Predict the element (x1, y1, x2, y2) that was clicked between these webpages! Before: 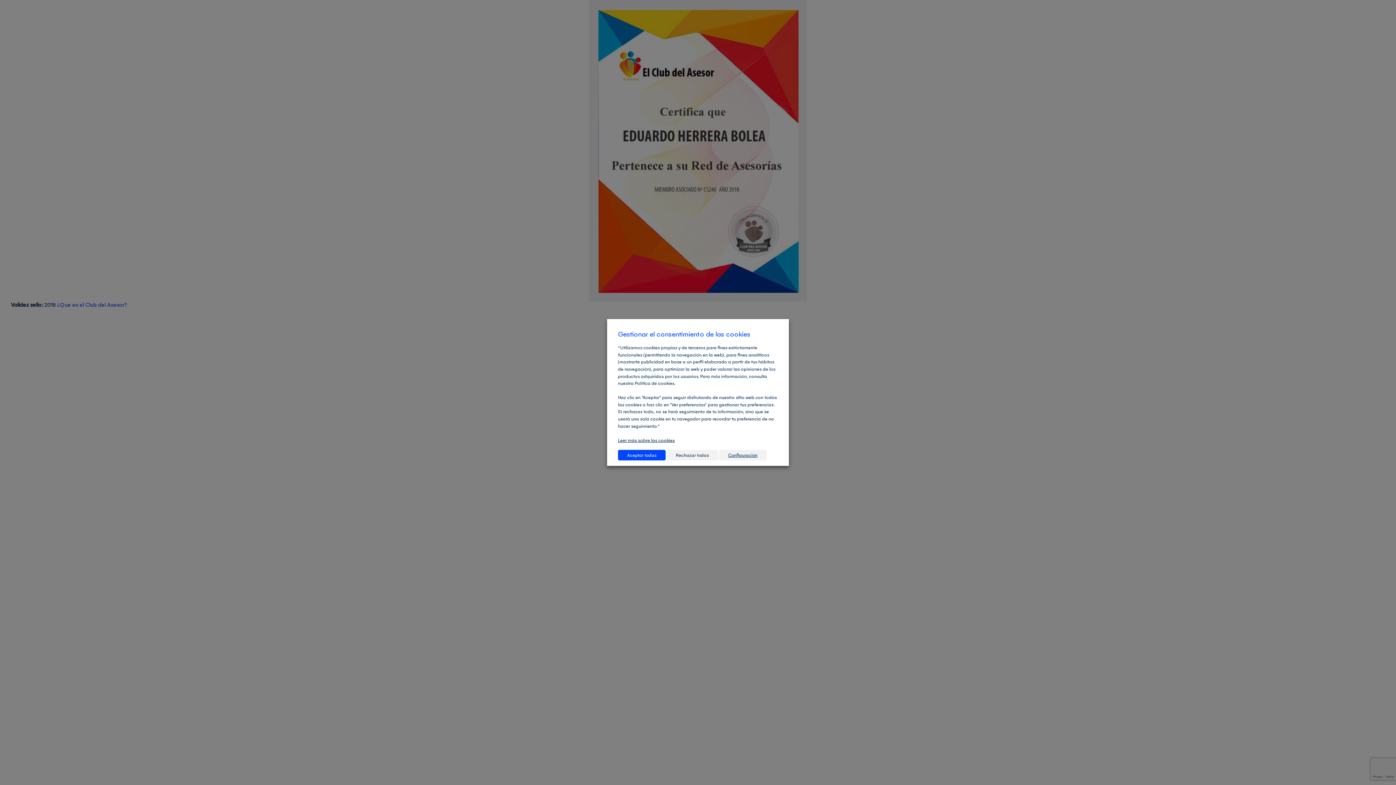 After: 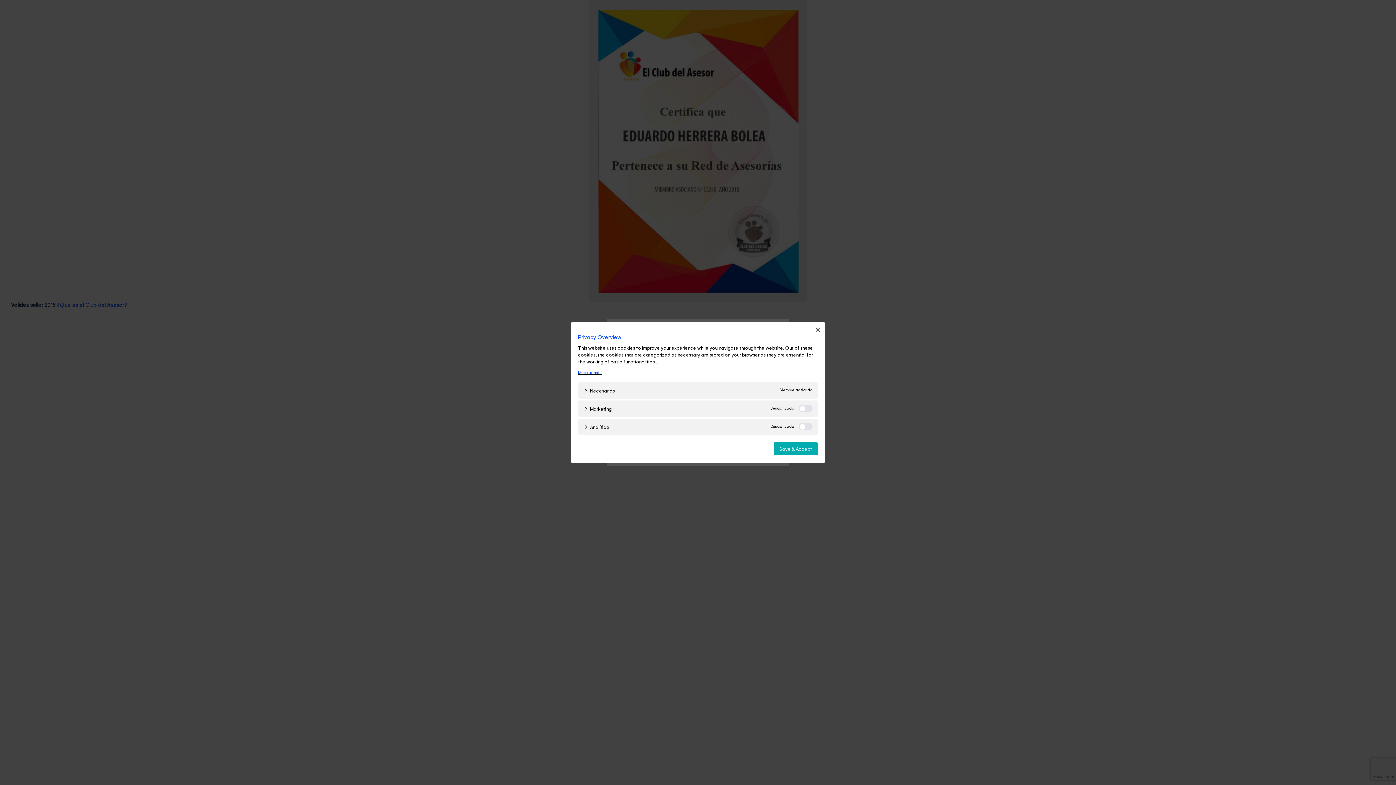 Action: label: Configuración bbox: (719, 450, 766, 460)